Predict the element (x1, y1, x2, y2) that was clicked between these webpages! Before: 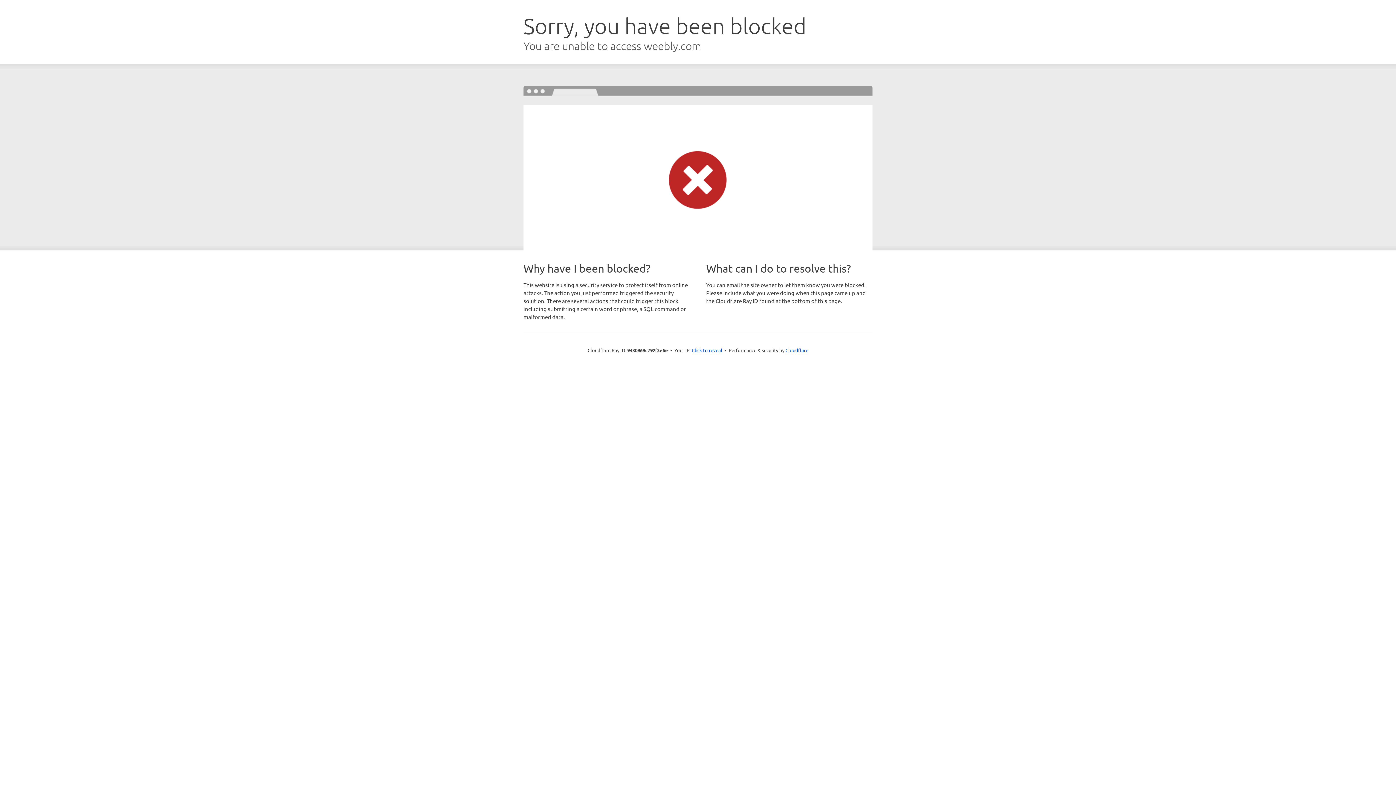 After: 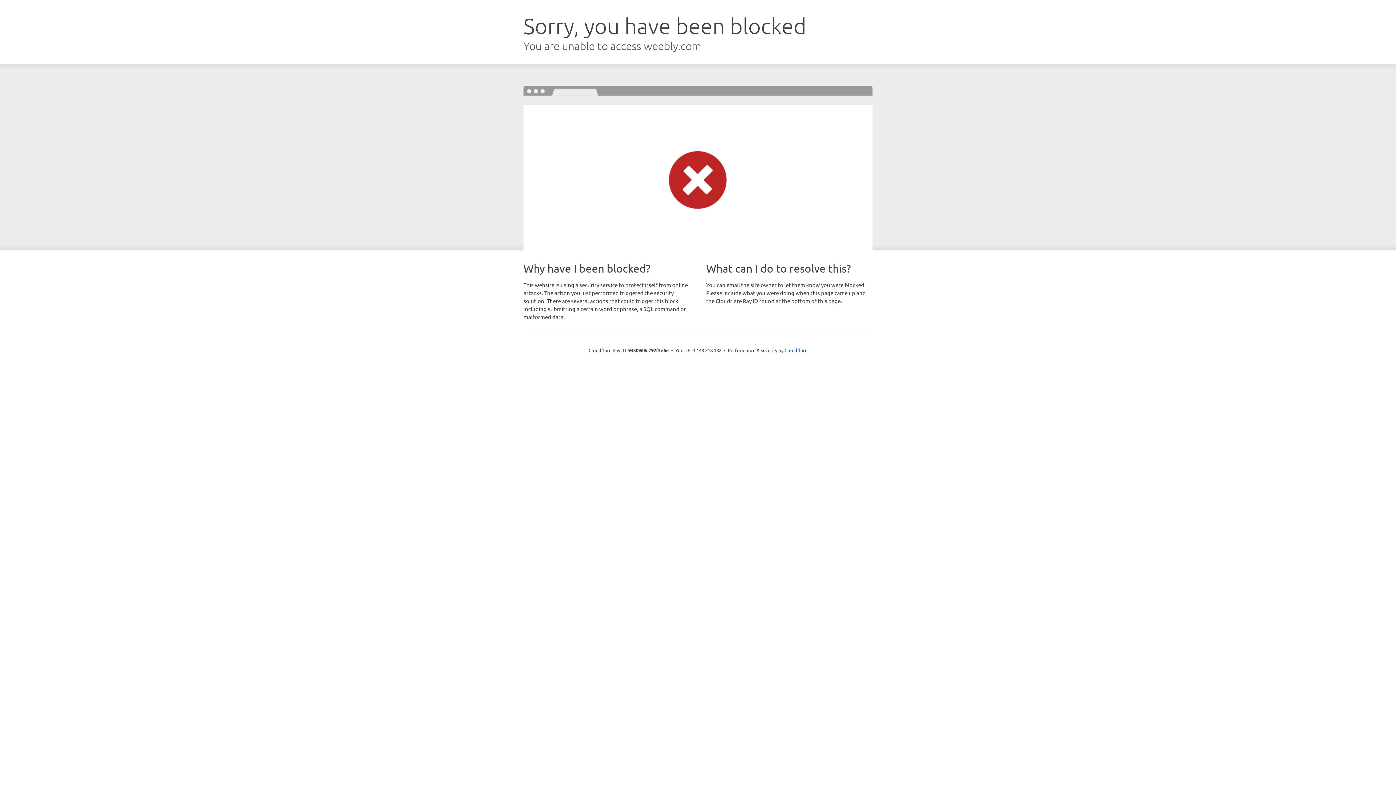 Action: label: Click to reveal bbox: (692, 346, 722, 353)